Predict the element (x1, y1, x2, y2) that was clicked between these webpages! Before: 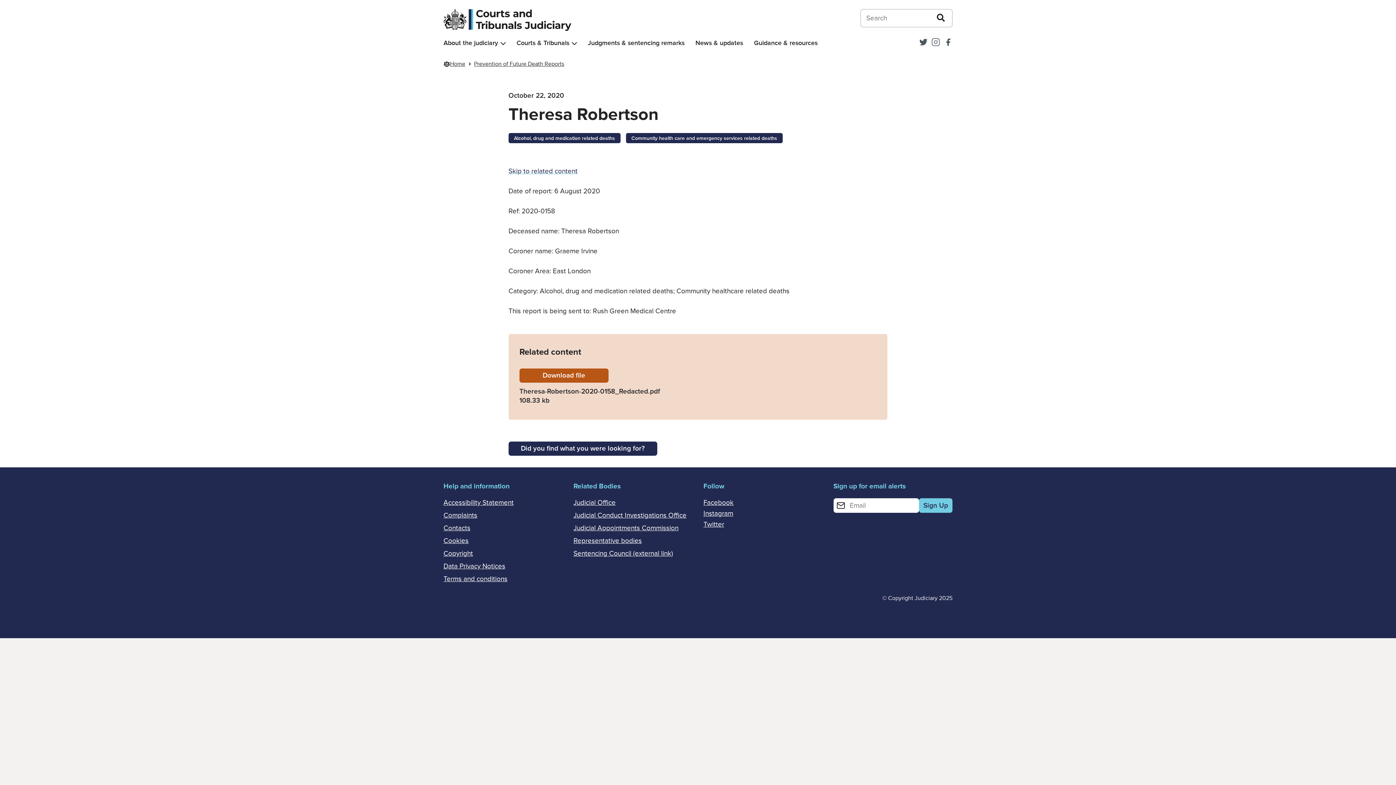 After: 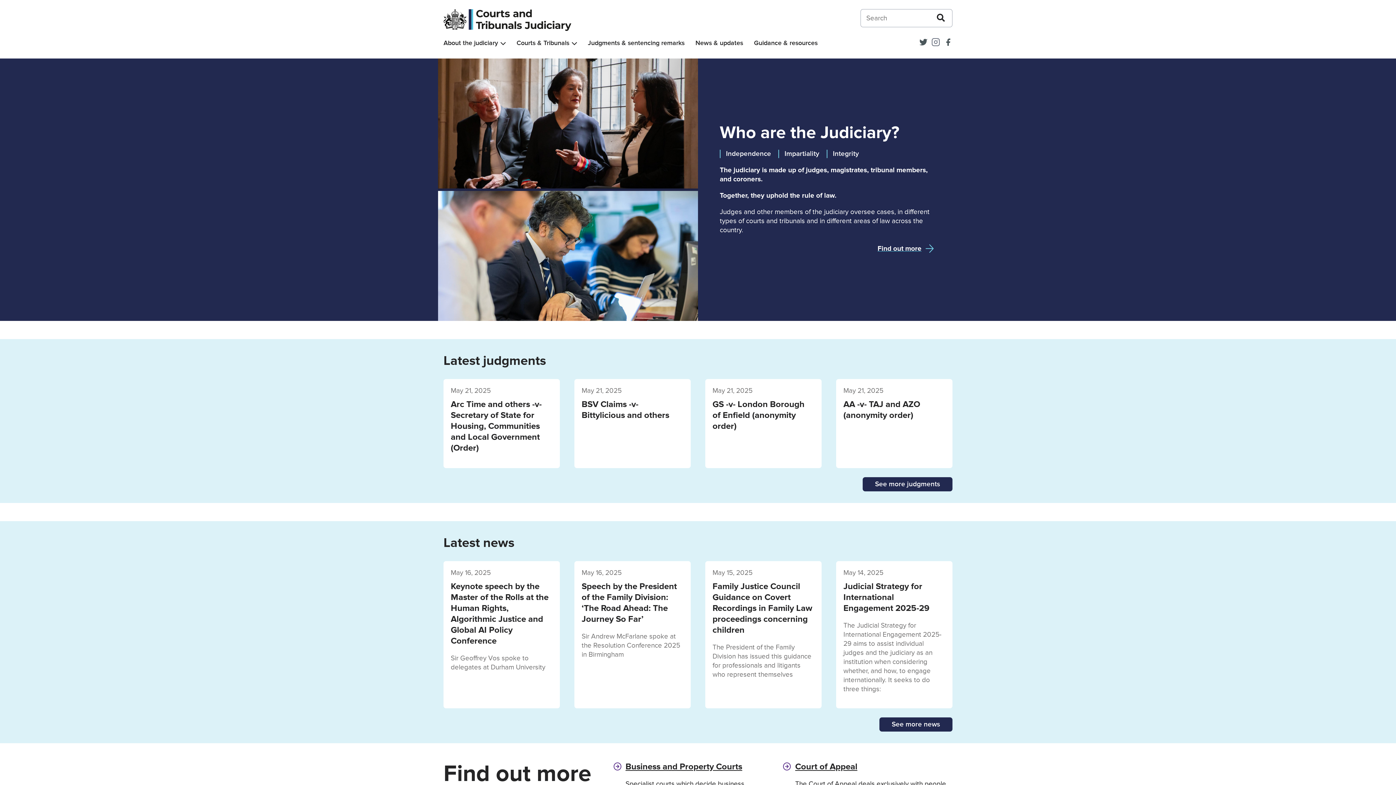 Action: label: Home bbox: (450, 60, 465, 67)